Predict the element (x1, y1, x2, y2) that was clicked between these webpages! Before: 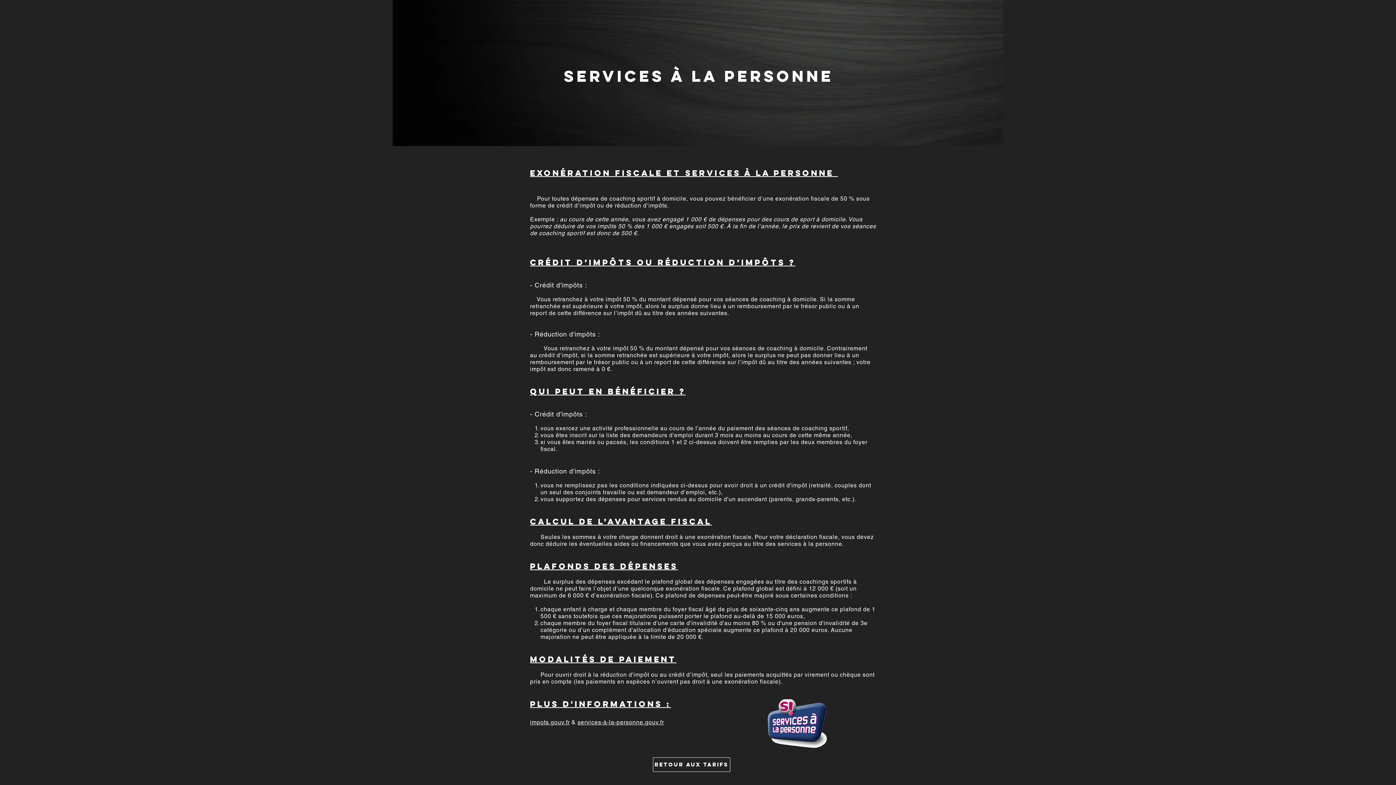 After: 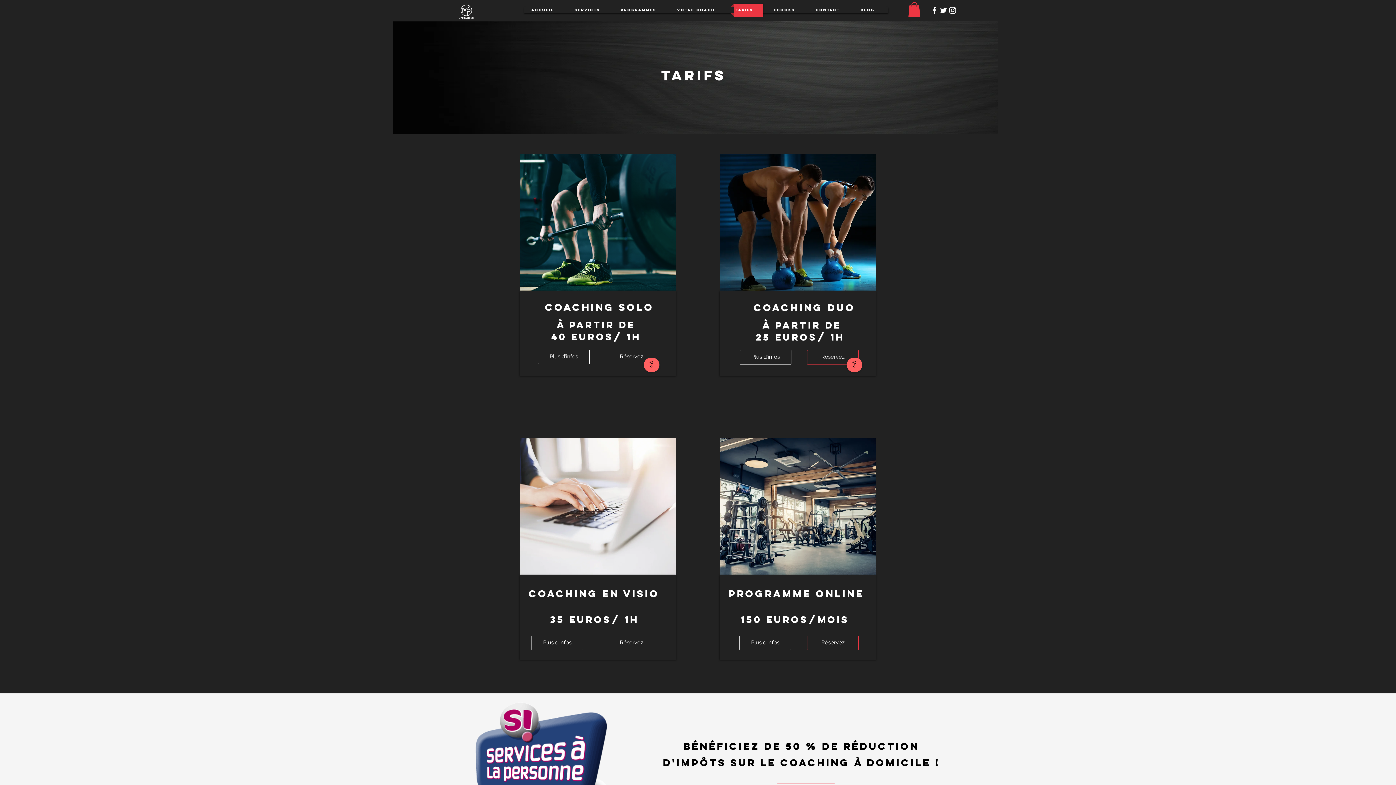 Action: label: Retour aux tarifs bbox: (653, 757, 730, 772)